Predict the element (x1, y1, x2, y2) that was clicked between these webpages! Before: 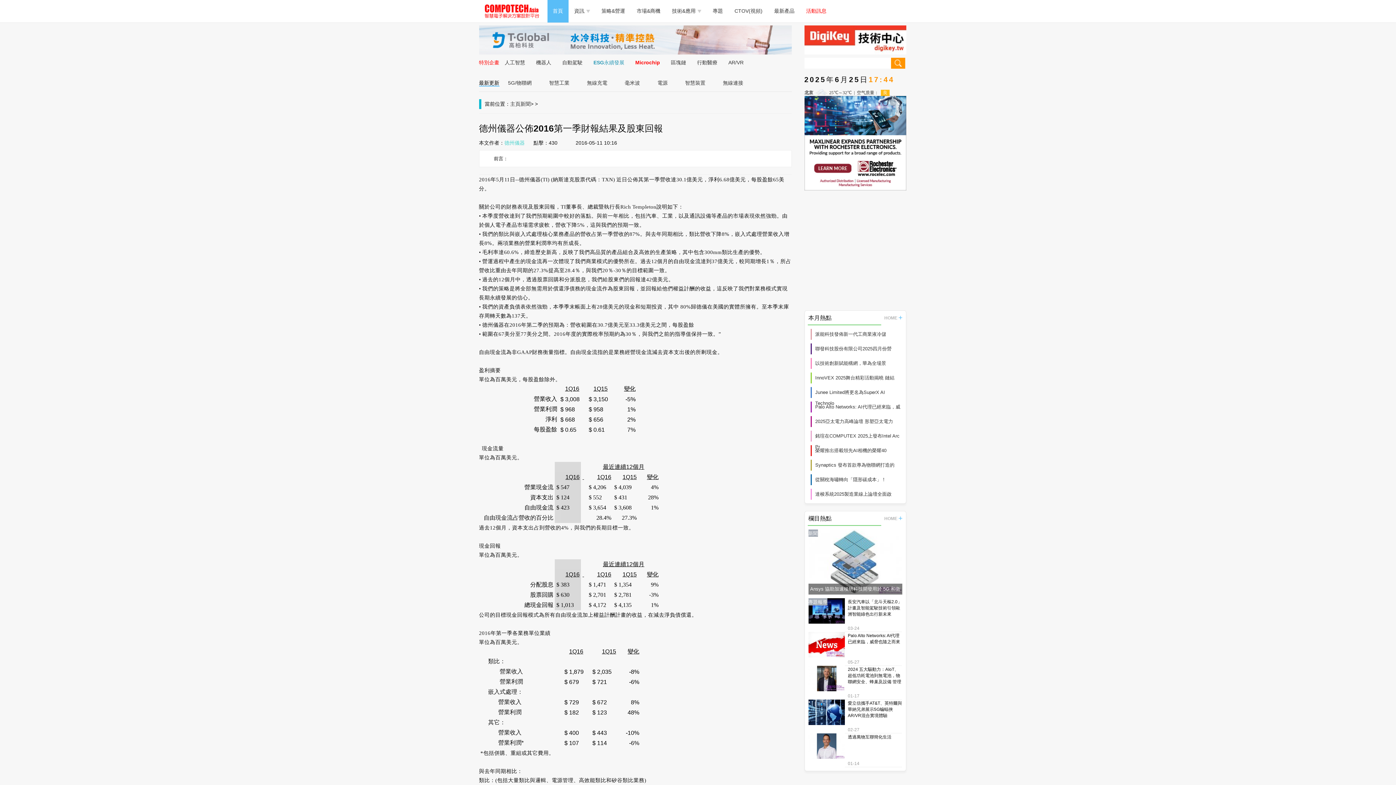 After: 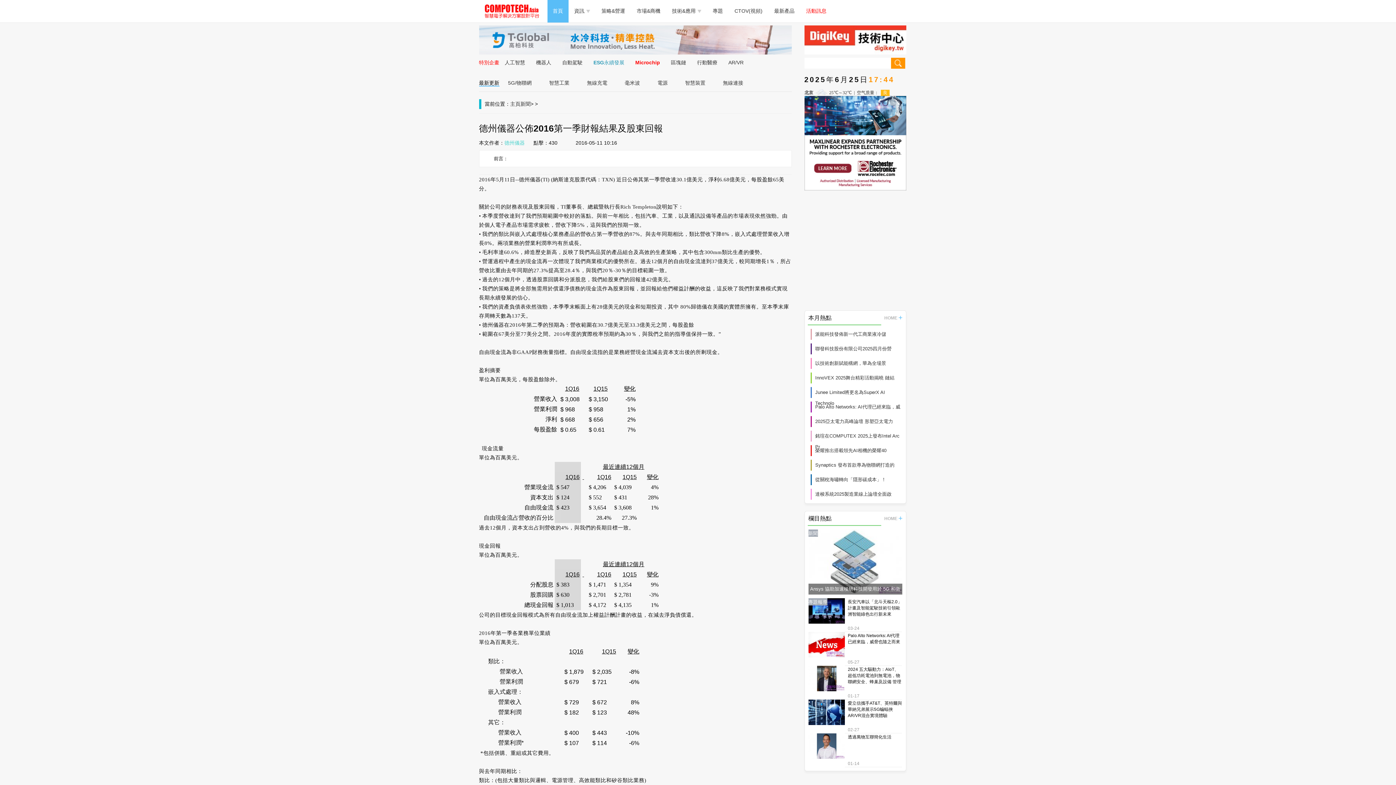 Action: bbox: (804, 139, 906, 145)